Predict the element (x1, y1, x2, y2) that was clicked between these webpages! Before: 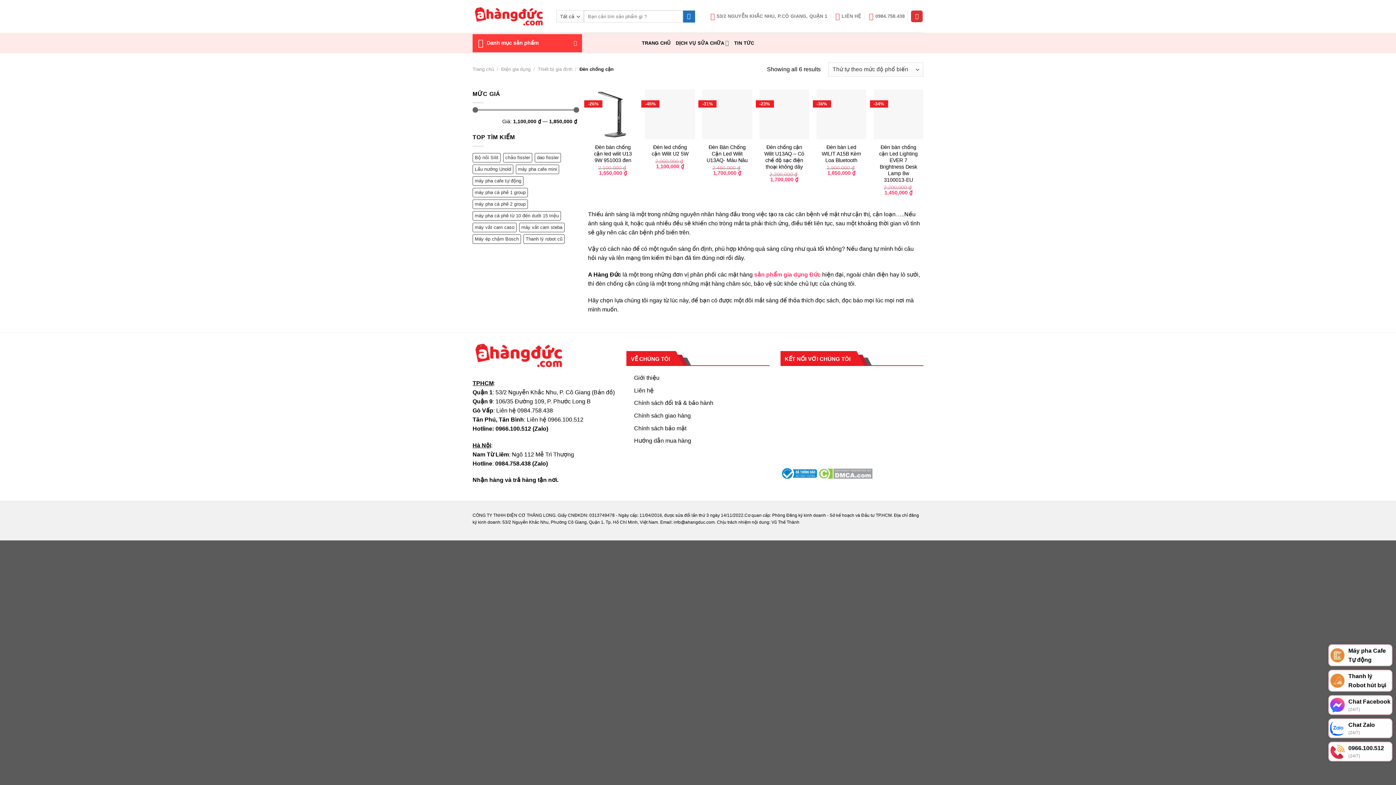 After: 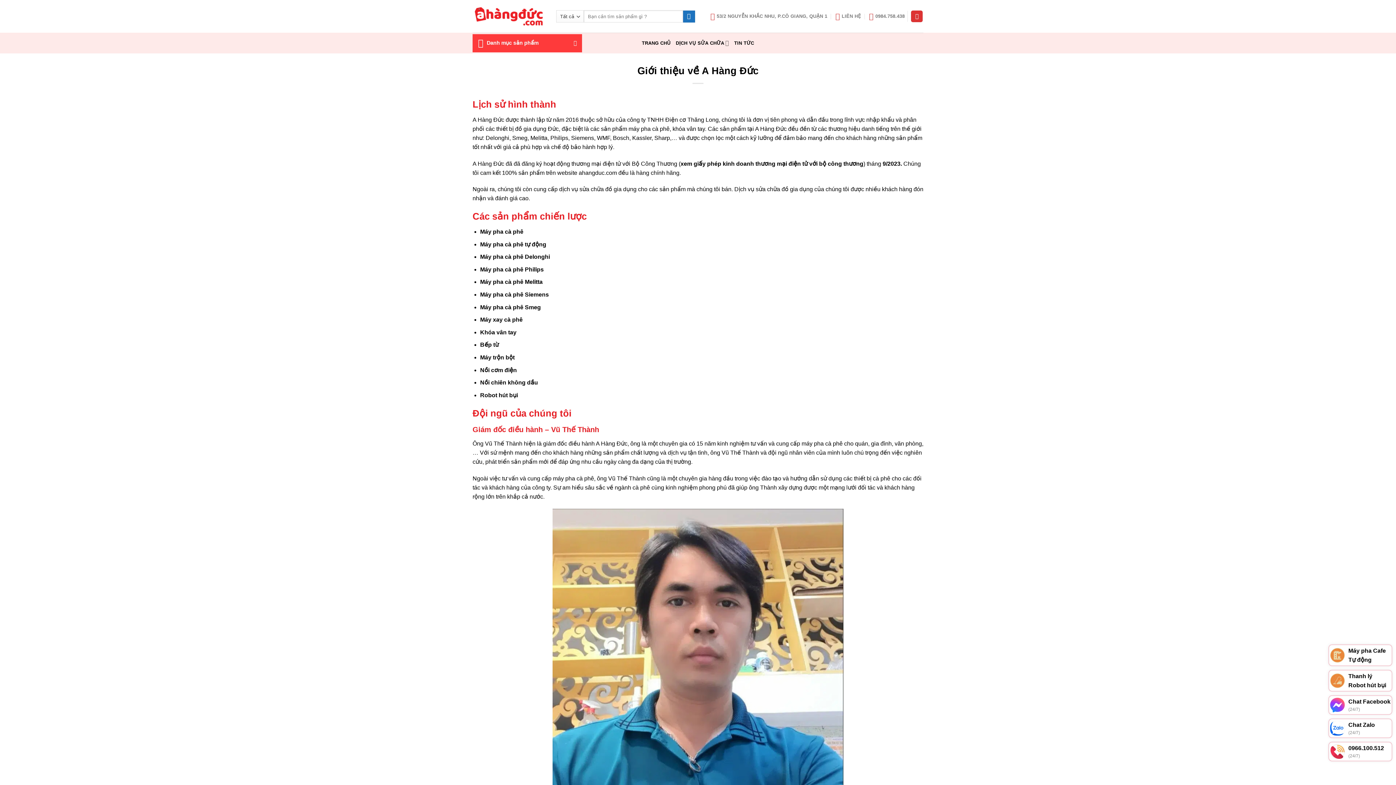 Action: bbox: (634, 374, 659, 381) label: Giới thiệu